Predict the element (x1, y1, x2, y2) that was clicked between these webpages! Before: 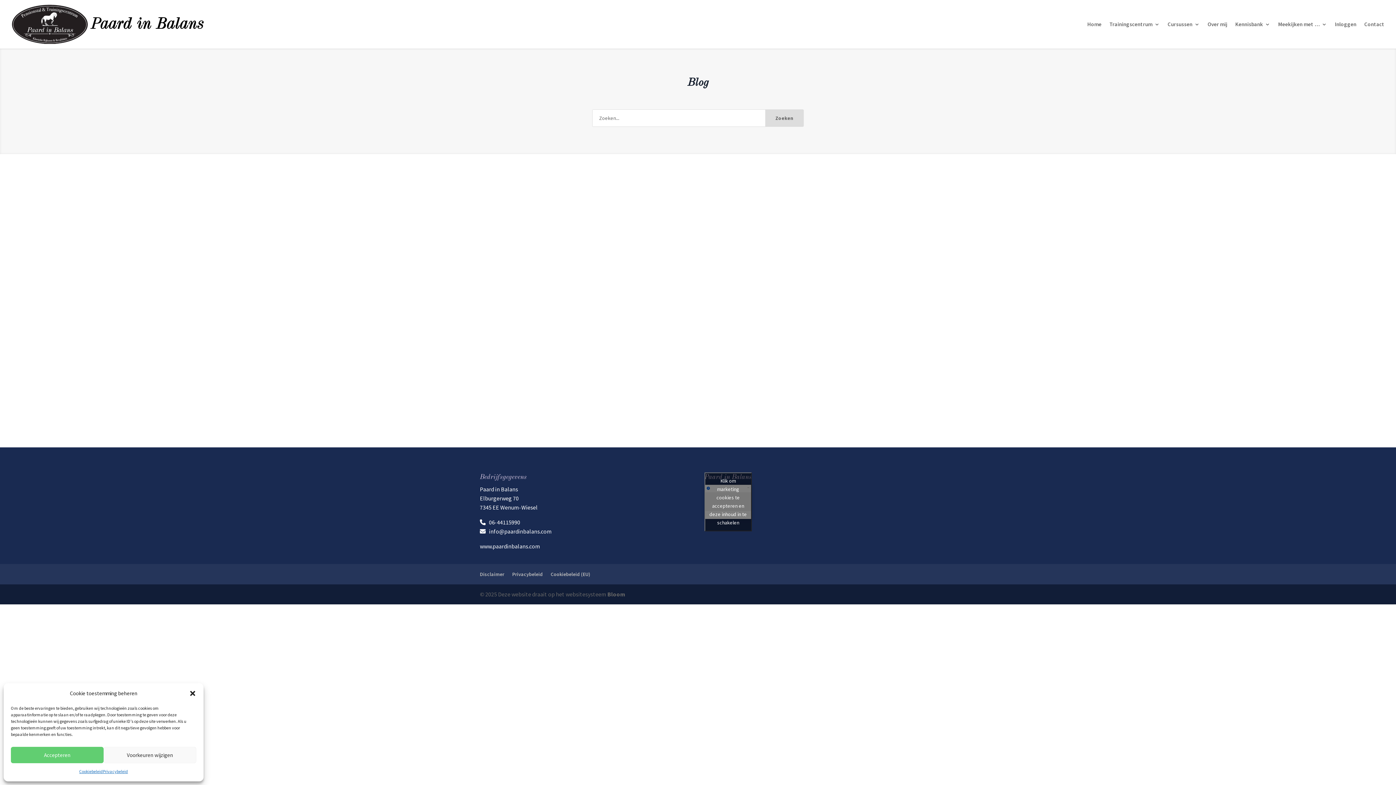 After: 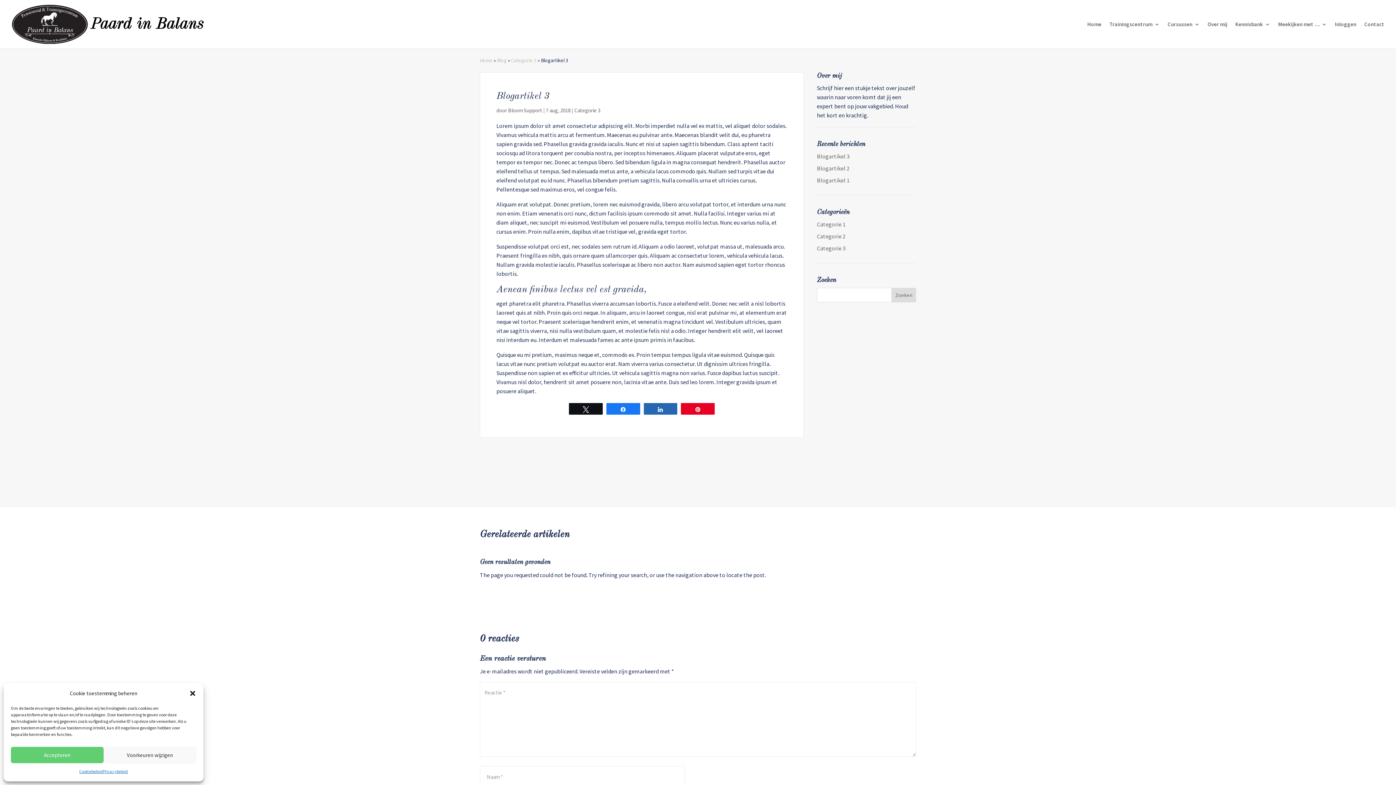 Action: bbox: (486, 223, 512, 232) label: Lees meer